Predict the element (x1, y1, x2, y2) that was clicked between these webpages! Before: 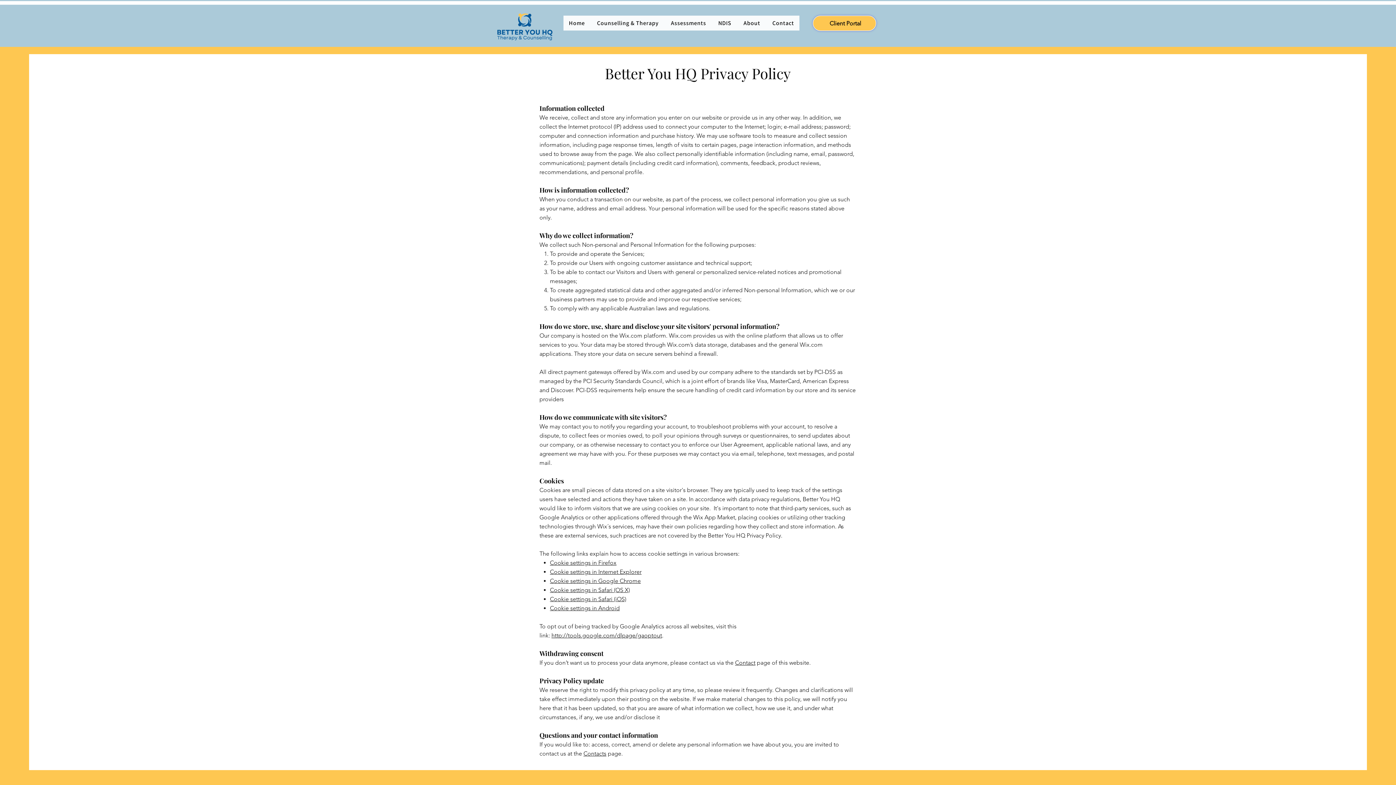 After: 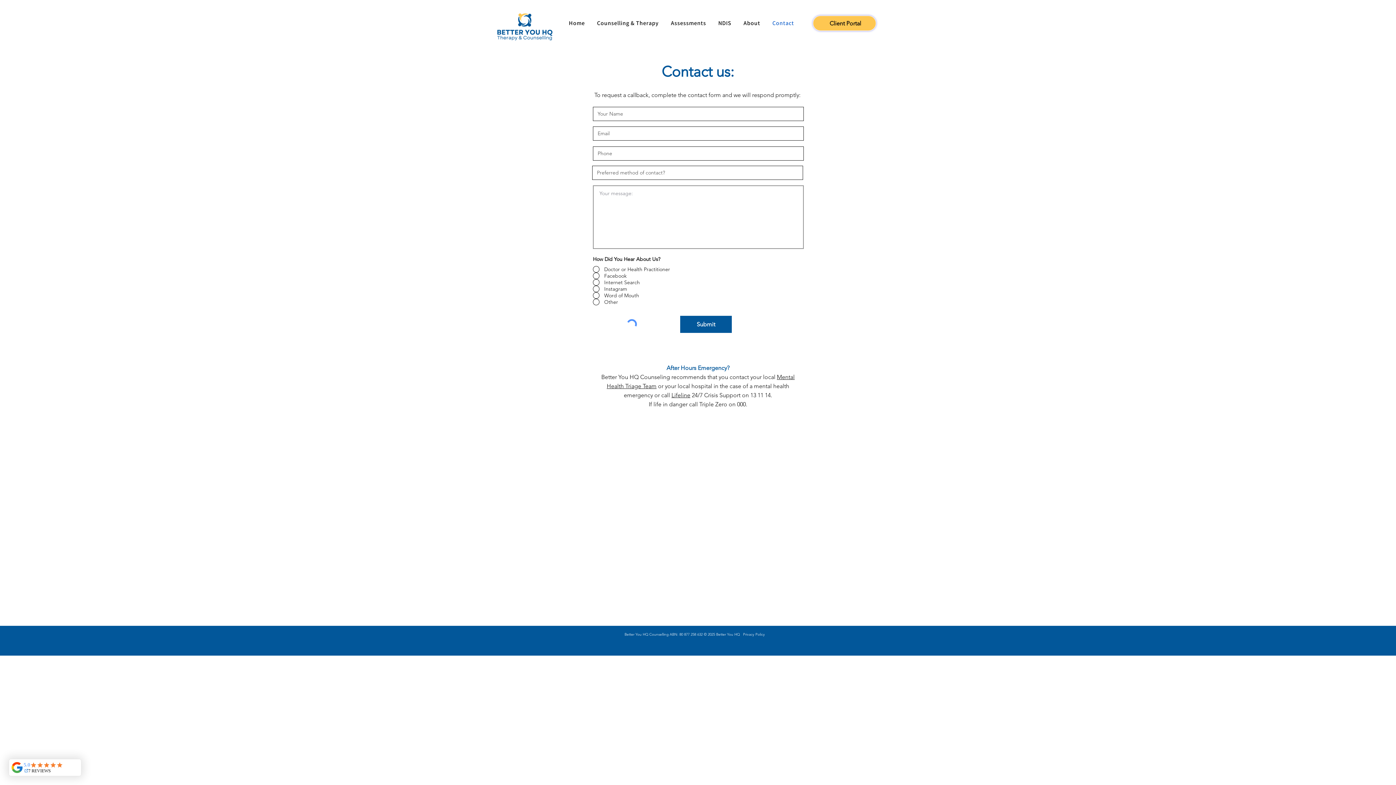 Action: bbox: (583, 750, 606, 757) label: Contacts